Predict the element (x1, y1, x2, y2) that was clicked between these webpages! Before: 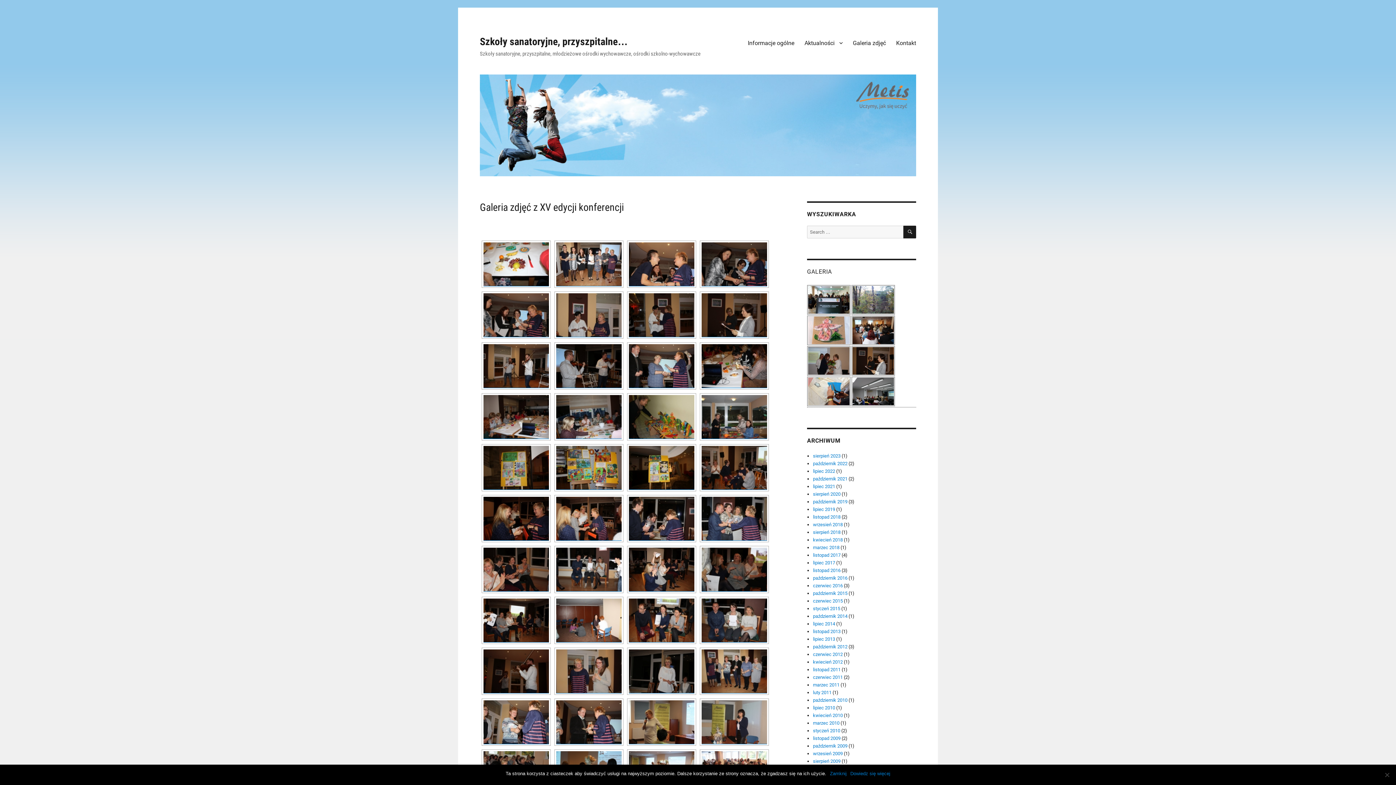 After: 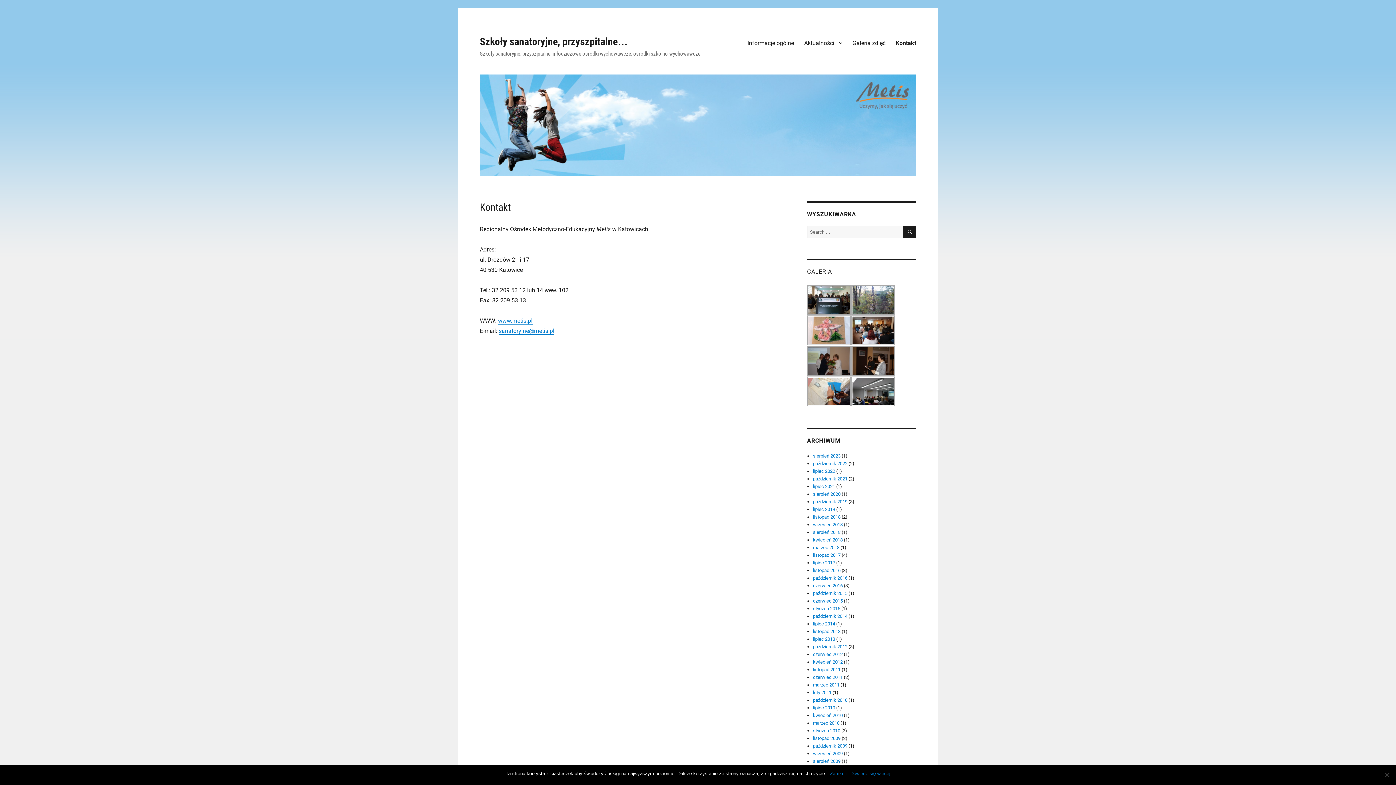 Action: bbox: (891, 35, 921, 50) label: Kontakt